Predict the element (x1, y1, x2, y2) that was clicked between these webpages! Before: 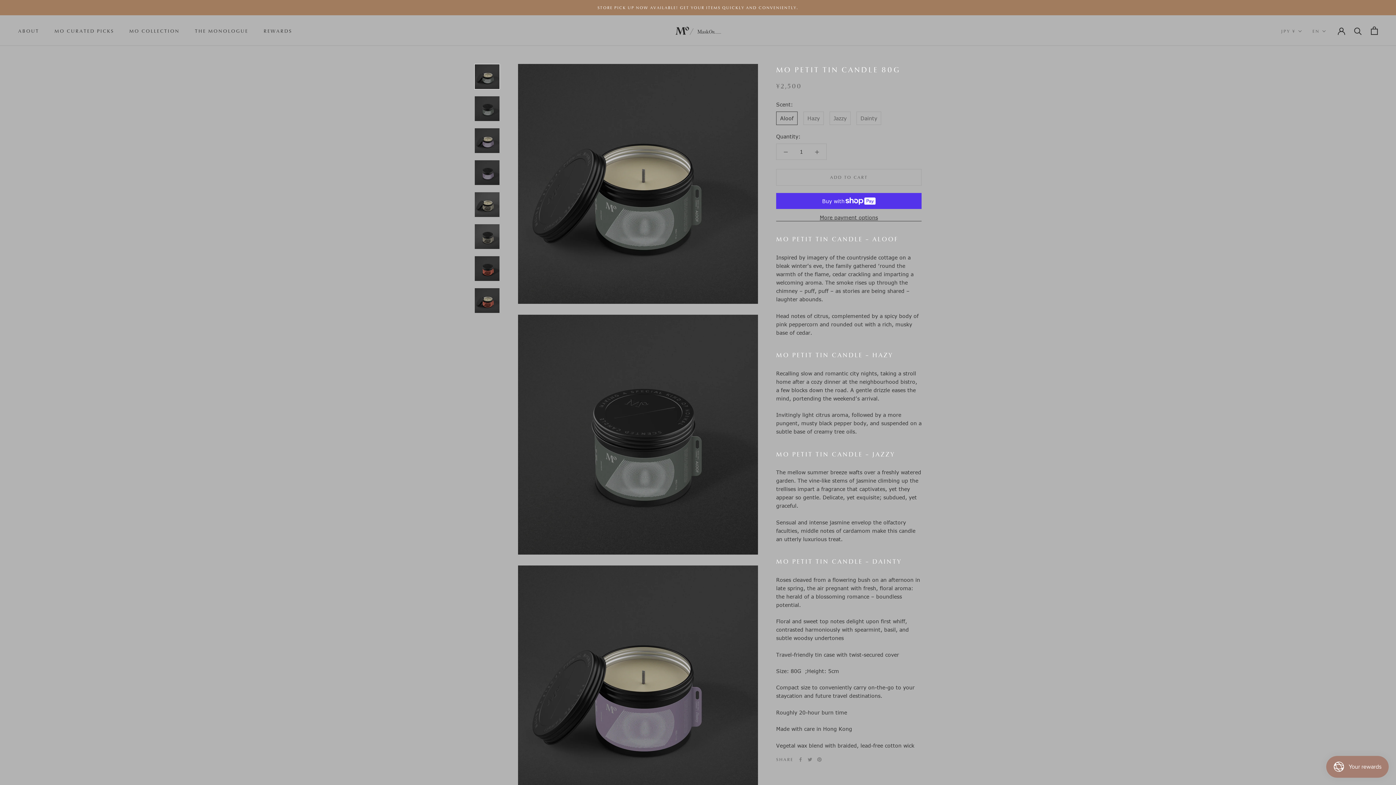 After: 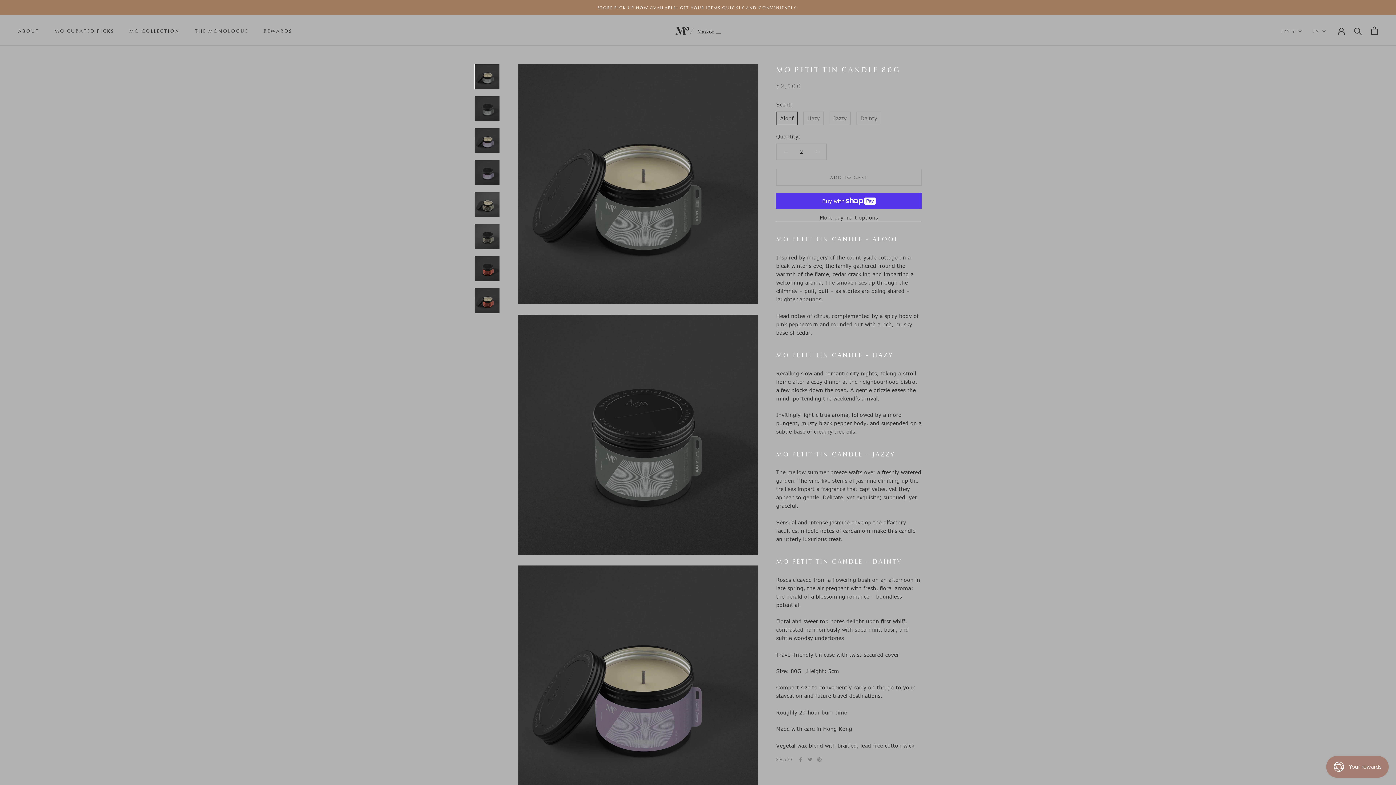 Action: bbox: (808, 144, 826, 159)